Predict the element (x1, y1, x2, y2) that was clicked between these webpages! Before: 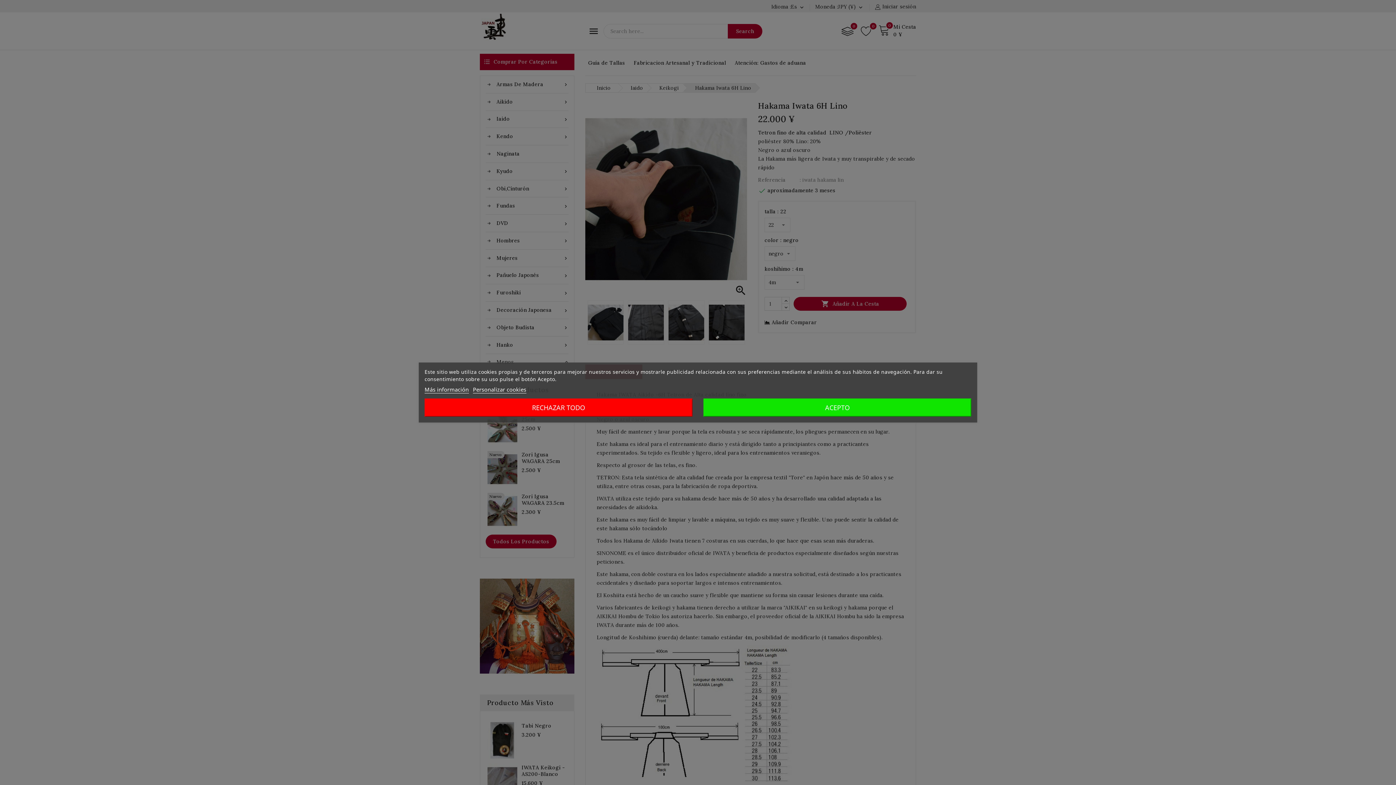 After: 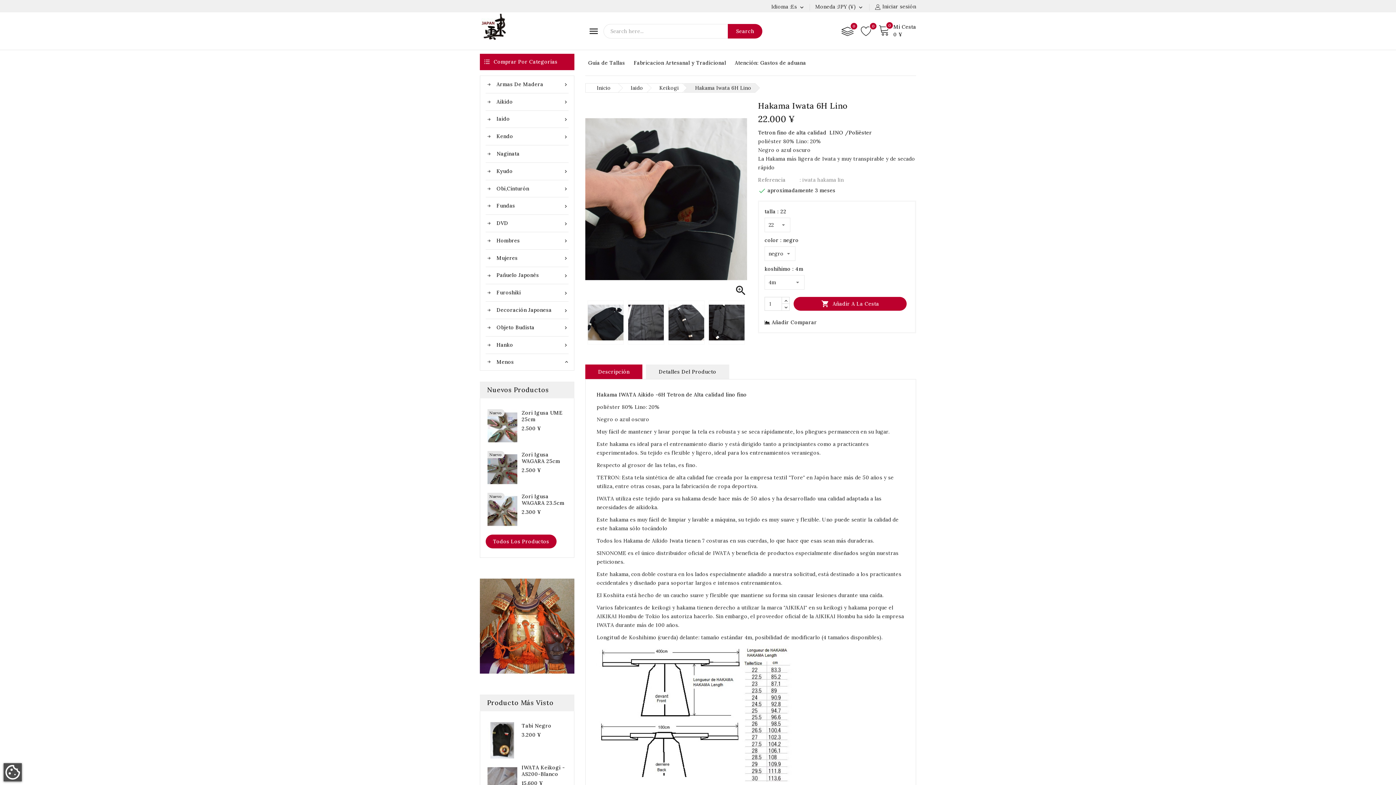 Action: bbox: (703, 398, 971, 416) label: ACEPTO